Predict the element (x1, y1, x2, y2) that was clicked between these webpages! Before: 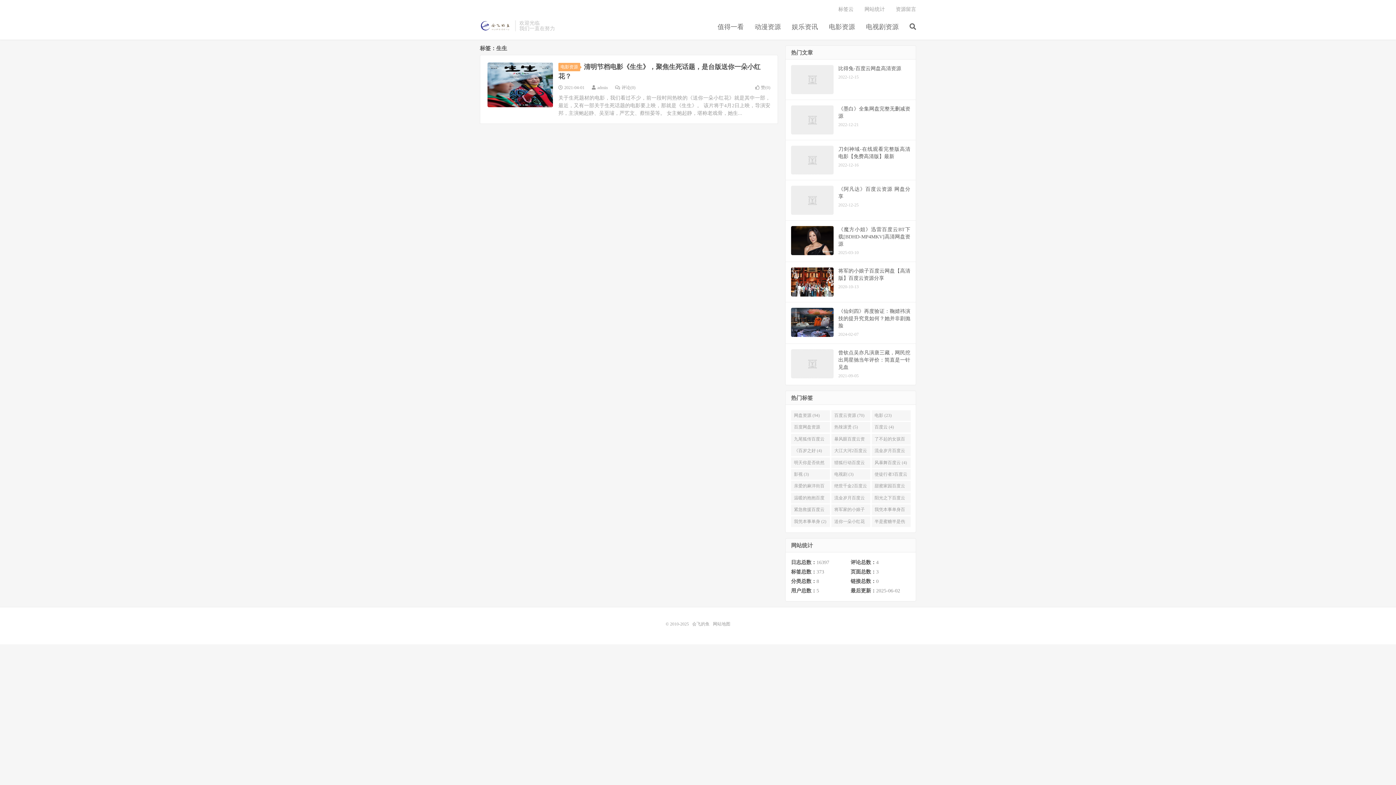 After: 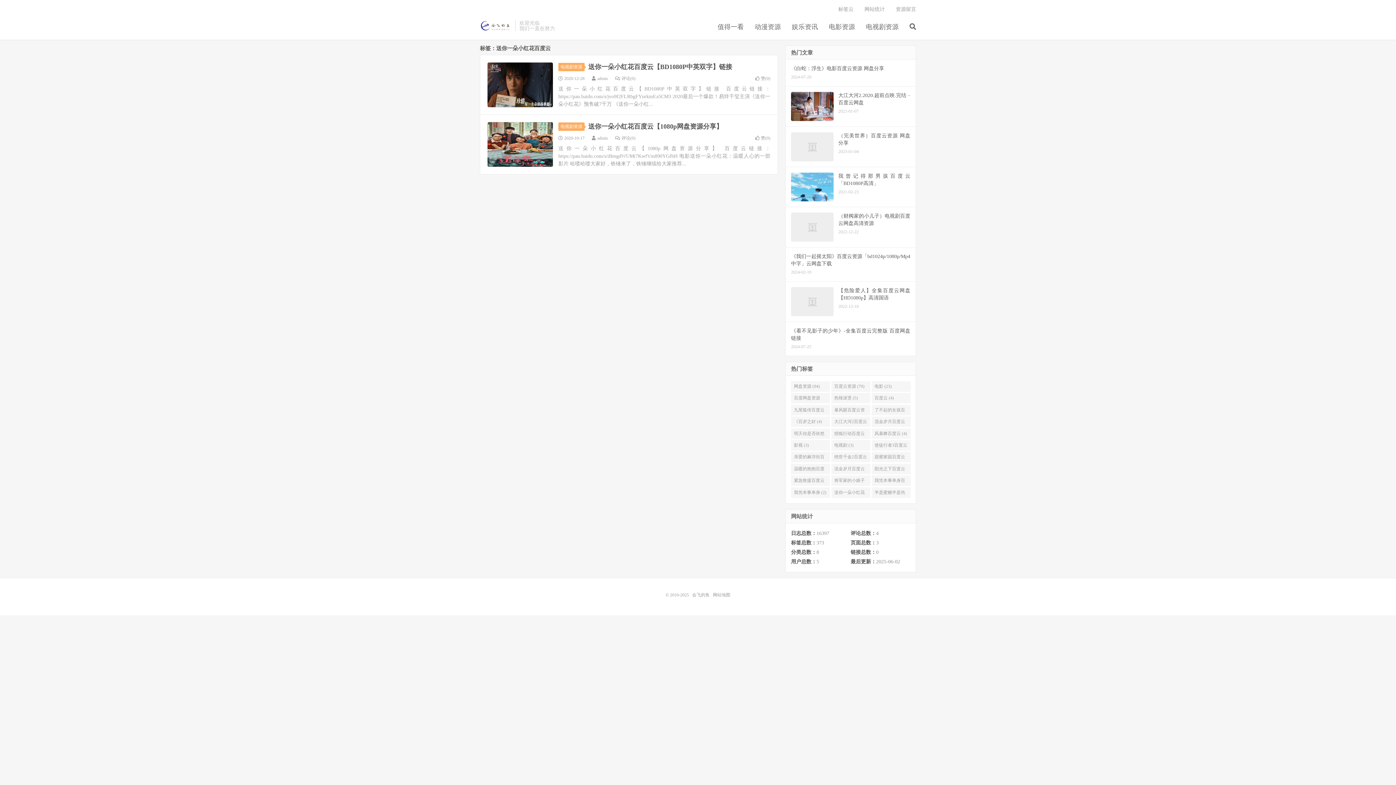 Action: label: 送你一朵小红花百度云 (2) bbox: (831, 516, 870, 527)